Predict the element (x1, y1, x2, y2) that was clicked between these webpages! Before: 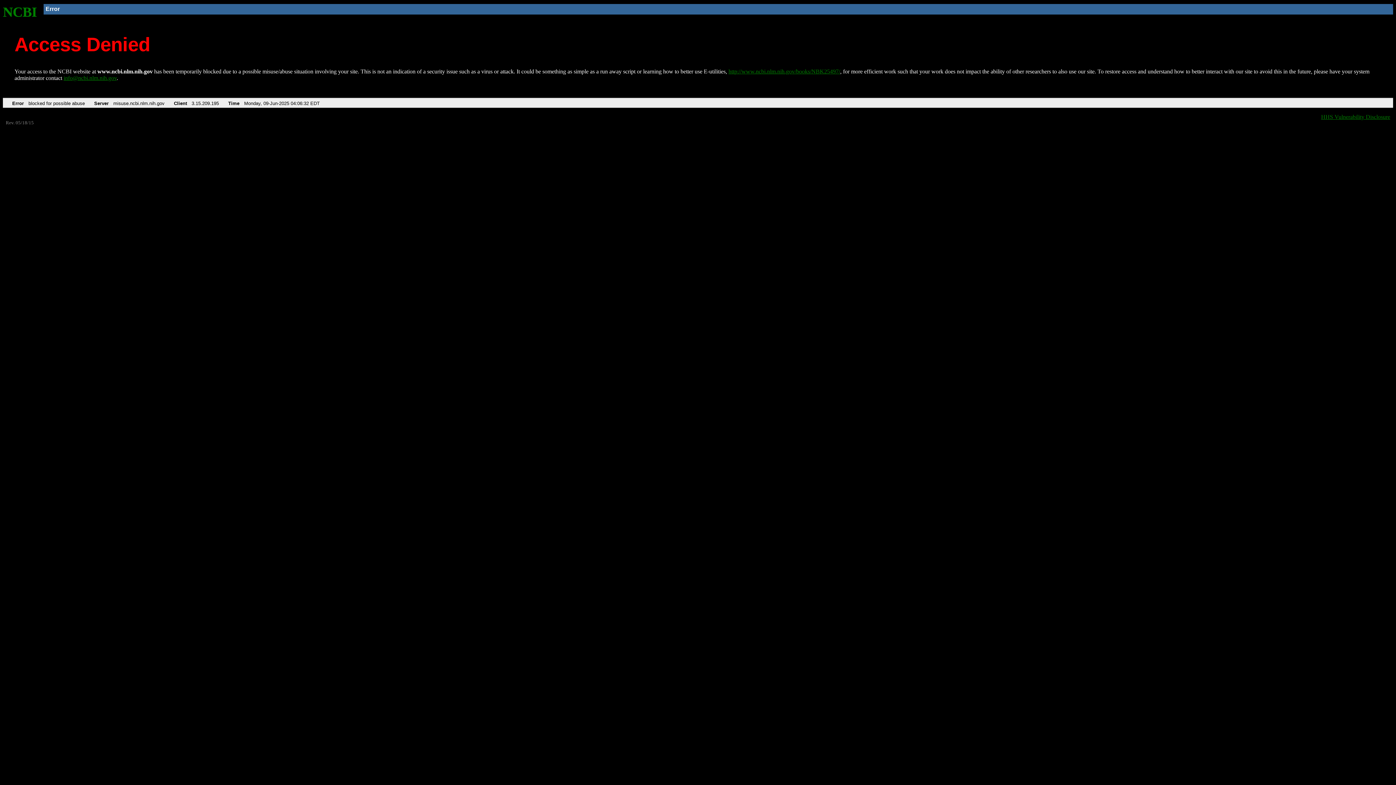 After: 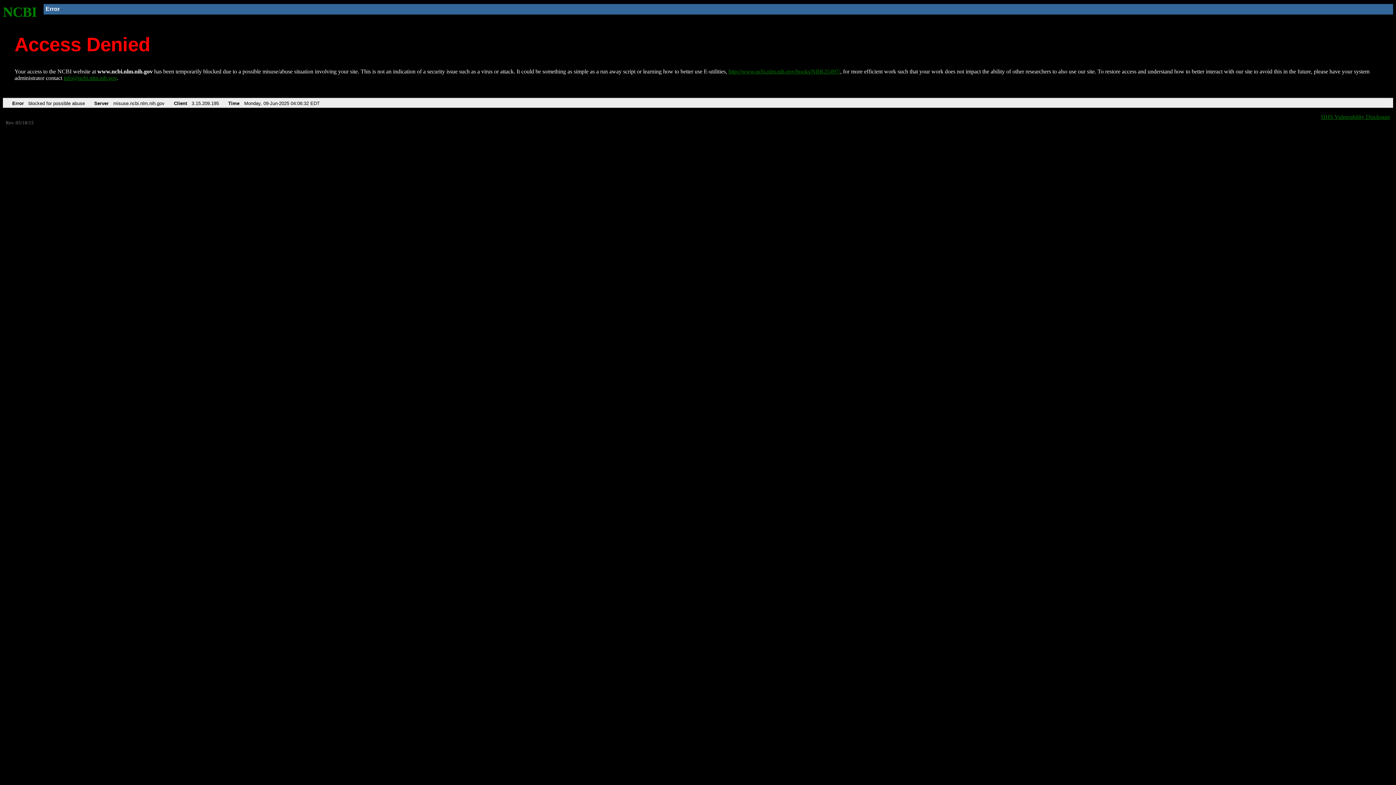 Action: label: info@ncbi.nlm.nih.gov bbox: (63, 75, 116, 81)